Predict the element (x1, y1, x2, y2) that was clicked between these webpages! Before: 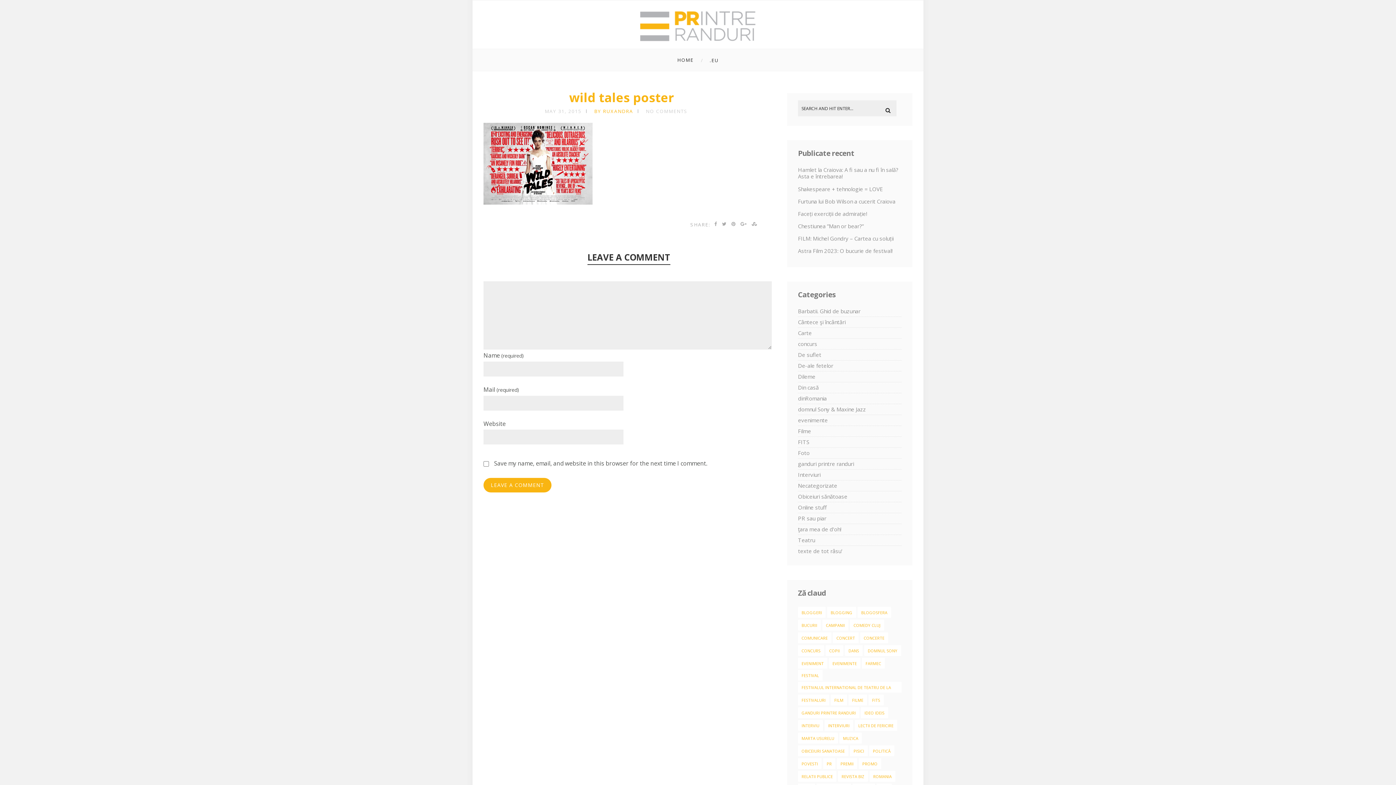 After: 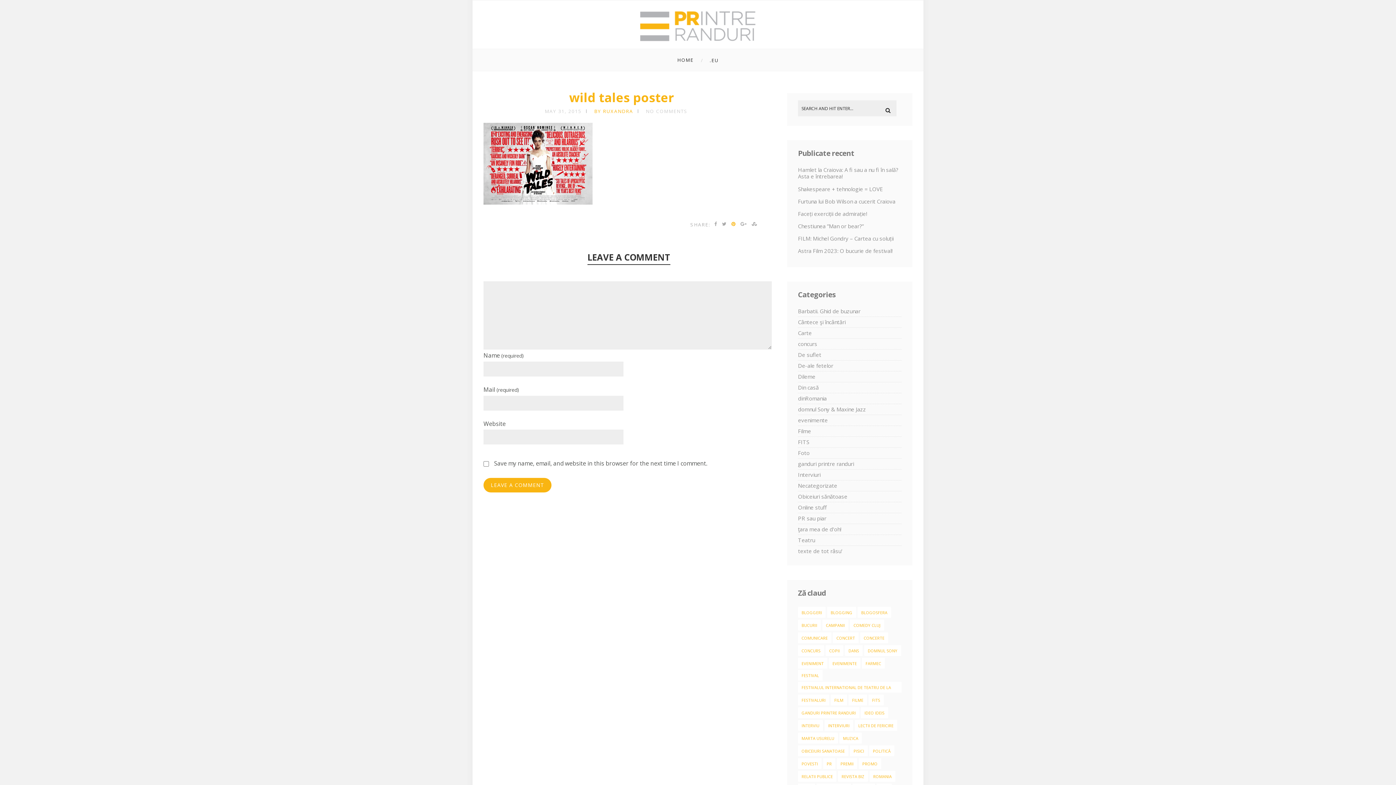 Action: bbox: (731, 221, 736, 226)